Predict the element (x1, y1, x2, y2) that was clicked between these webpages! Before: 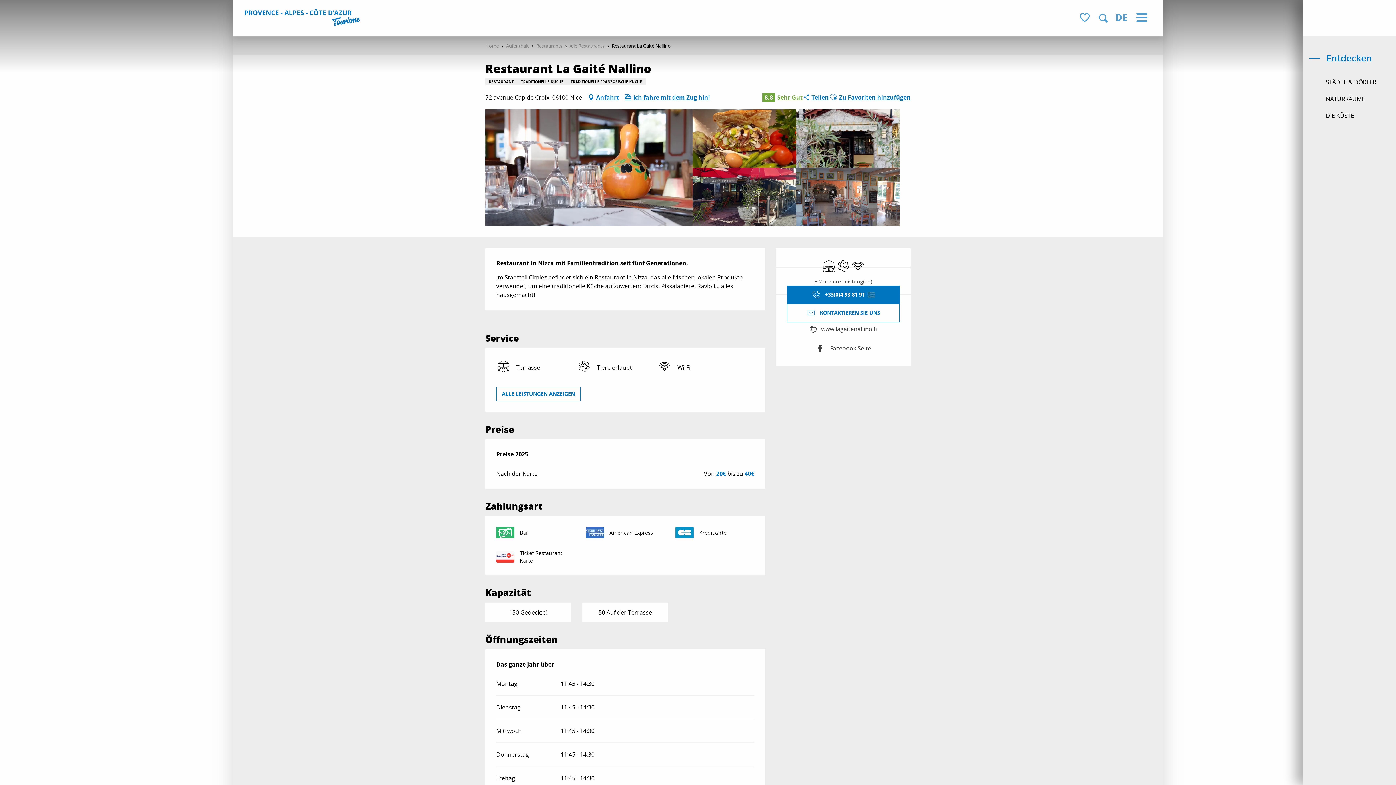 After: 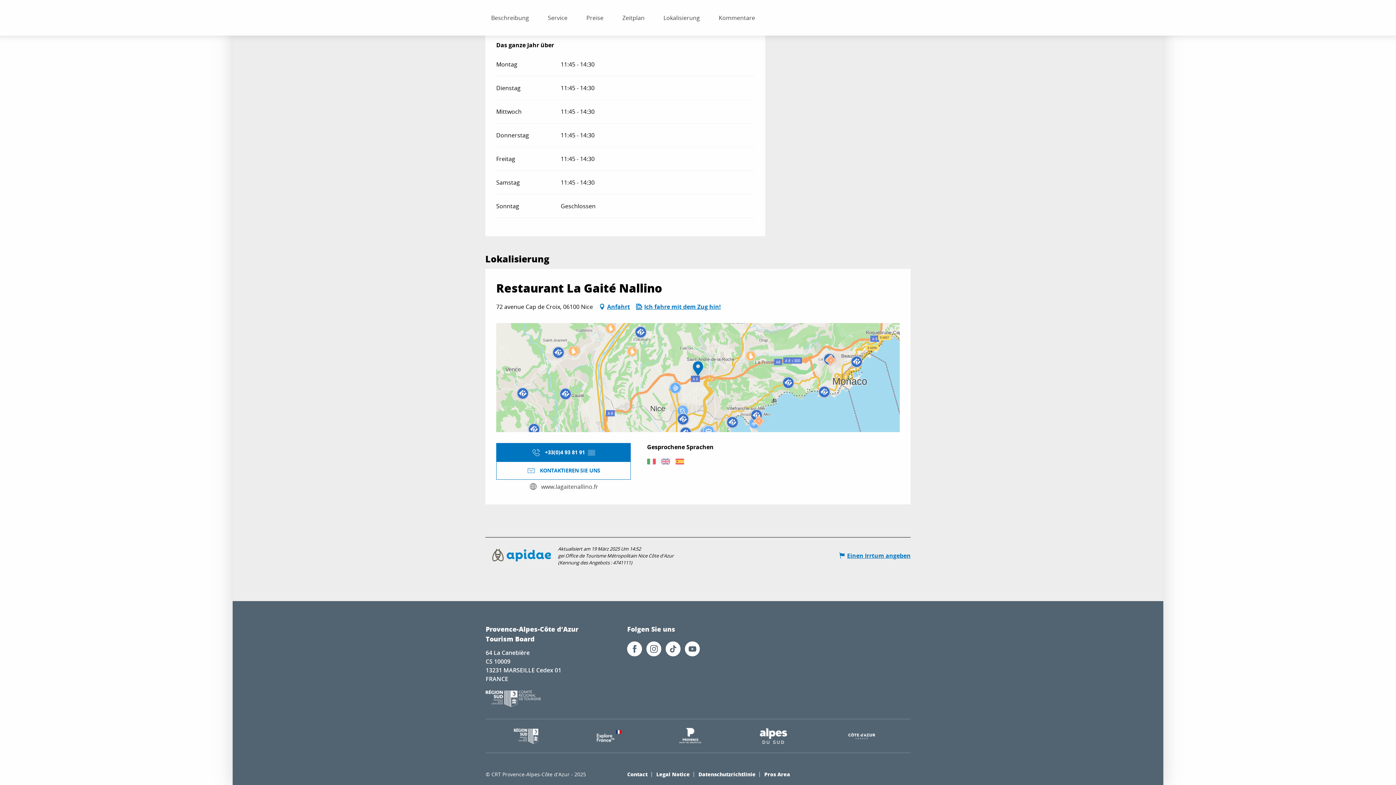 Action: bbox: (762, 93, 802, 101) label: 8.8
Sehr Gut